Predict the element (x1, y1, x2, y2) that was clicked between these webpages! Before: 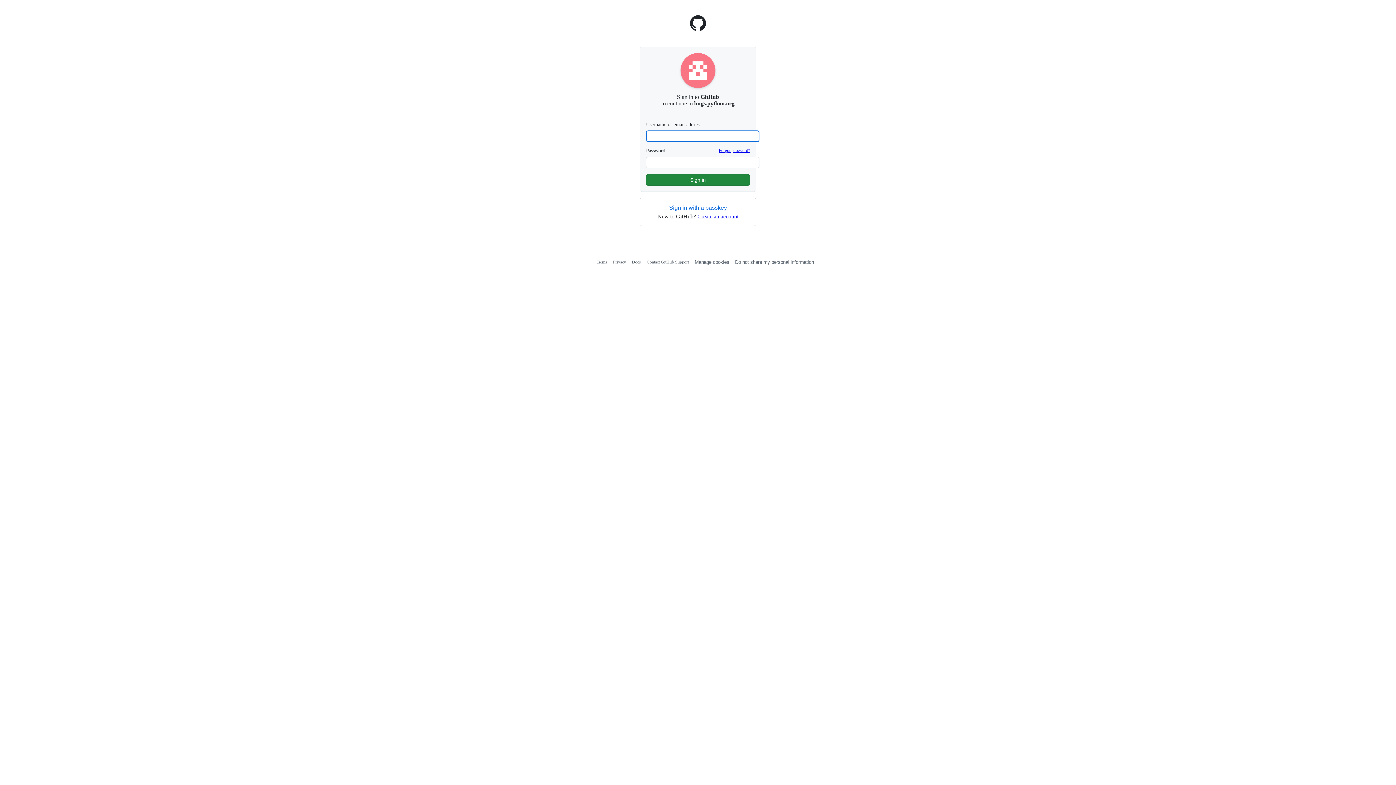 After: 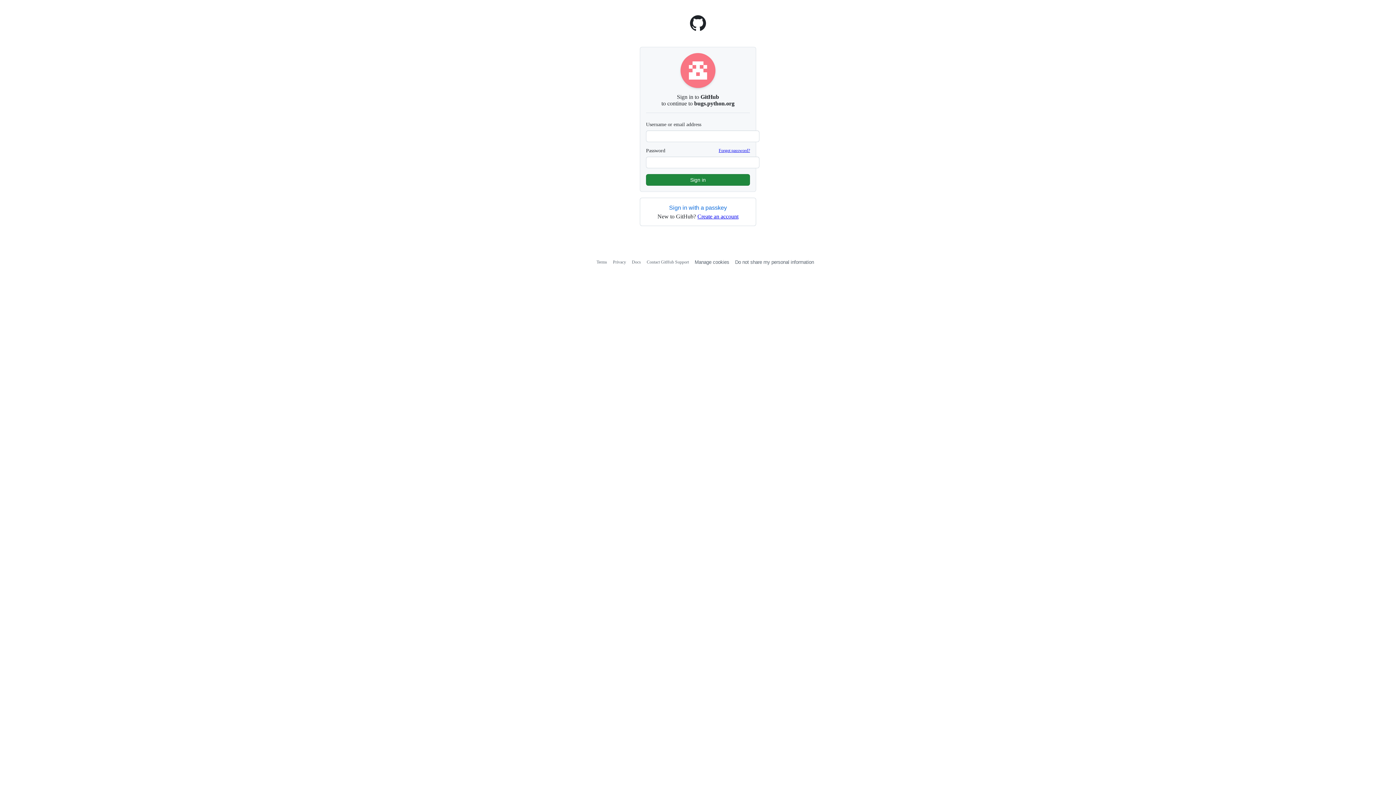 Action: bbox: (689, 25, 706, 32) label: Homepage